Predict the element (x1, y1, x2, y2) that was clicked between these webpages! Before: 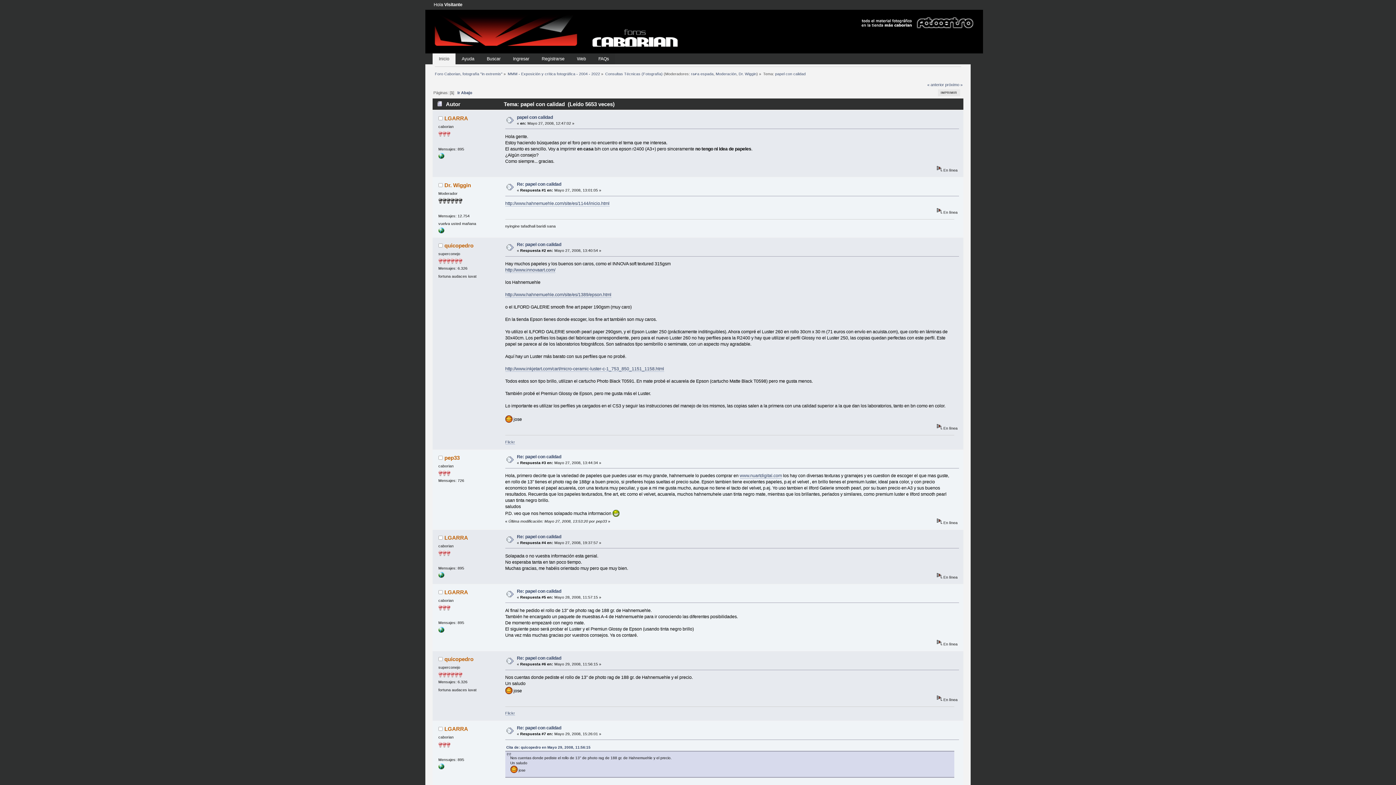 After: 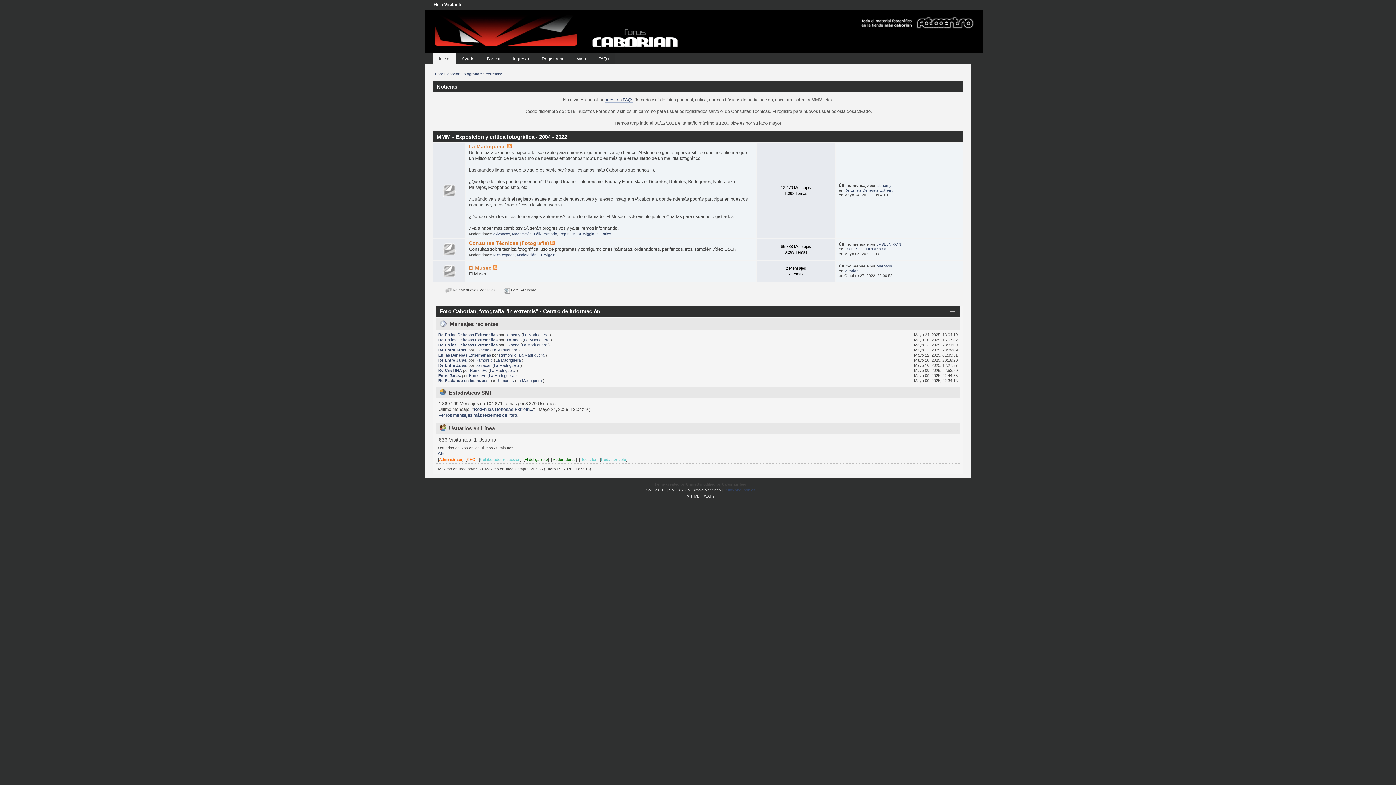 Action: label: Foro Caborian, fotografía "in extremis" bbox: (434, 71, 502, 76)